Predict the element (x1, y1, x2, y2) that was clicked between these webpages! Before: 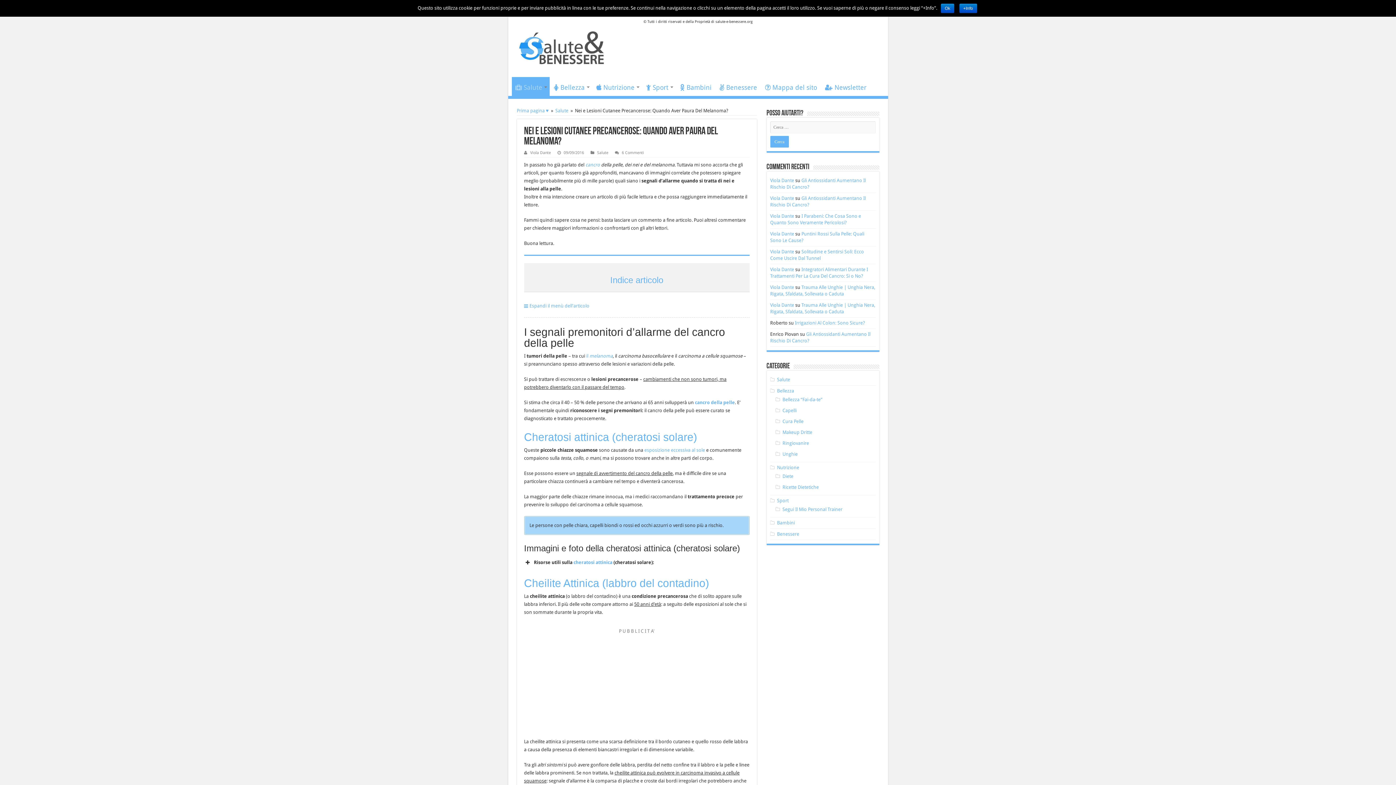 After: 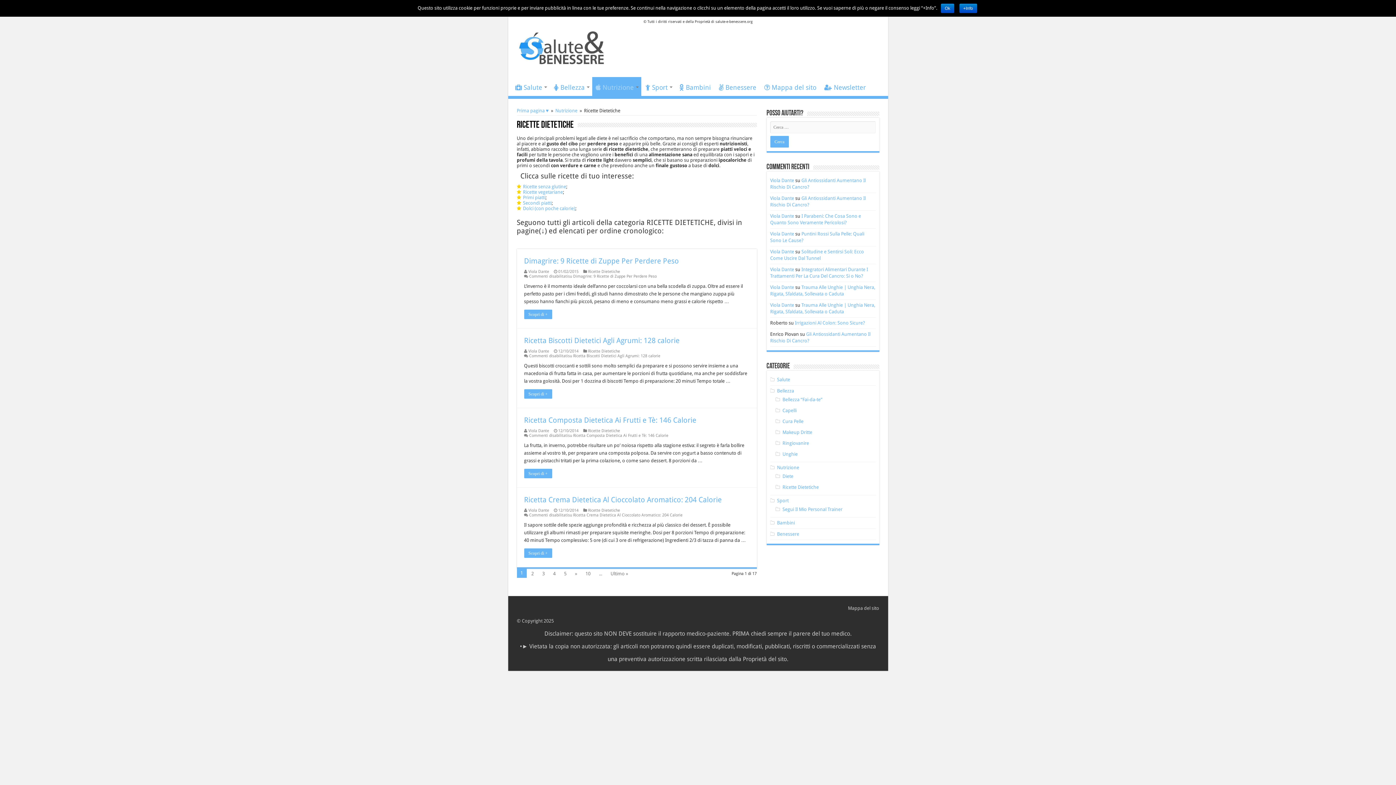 Action: label: Ricette Dietetiche bbox: (782, 484, 819, 490)